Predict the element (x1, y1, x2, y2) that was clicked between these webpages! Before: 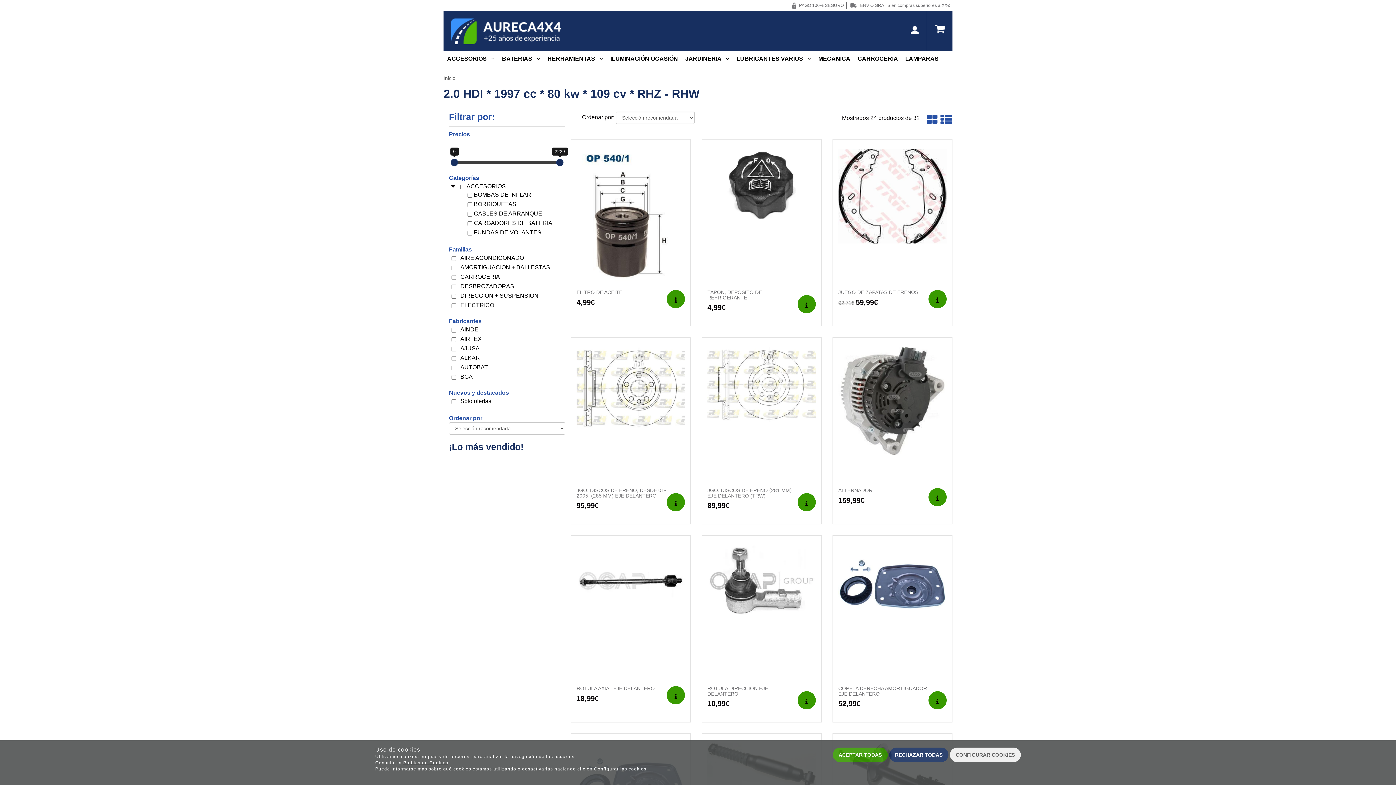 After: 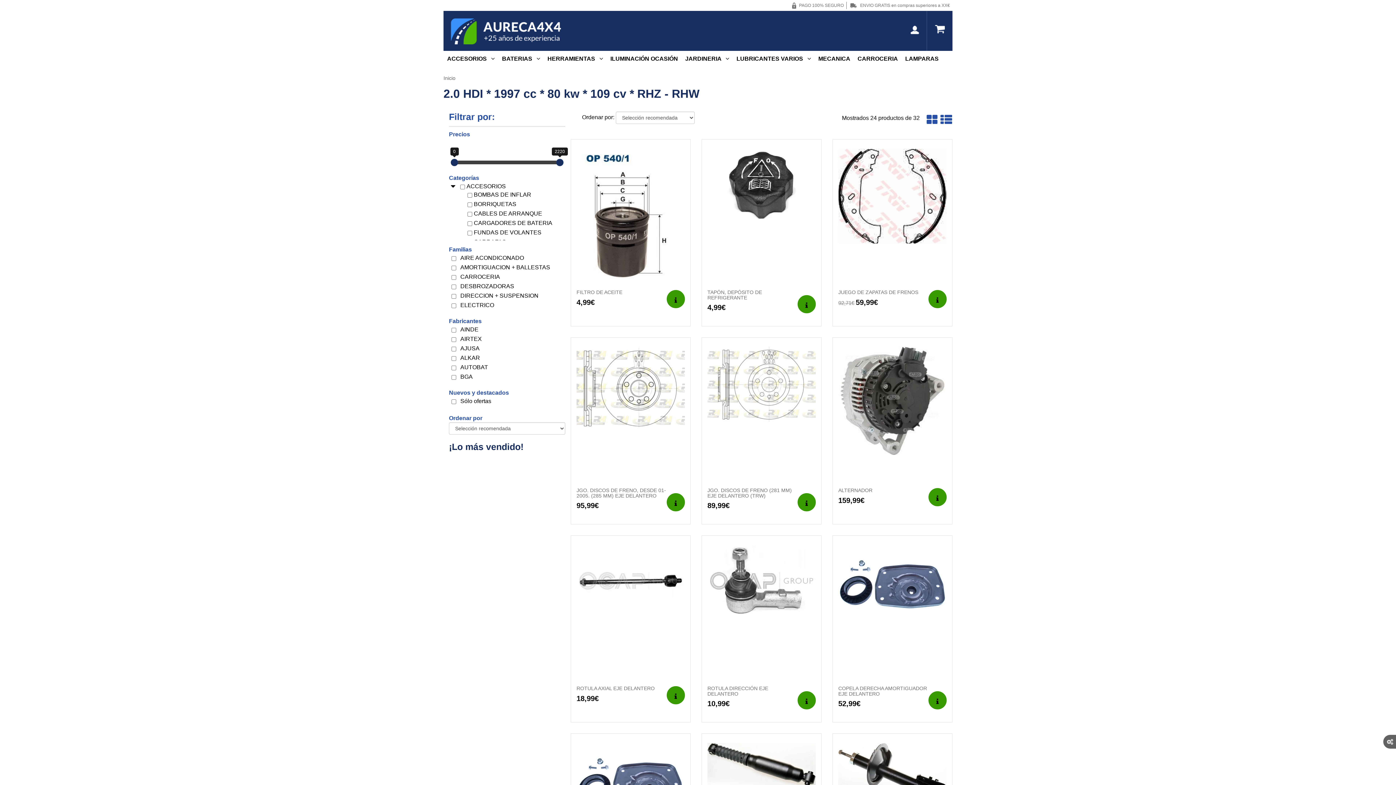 Action: label: RECHAZAR TODAS bbox: (889, 748, 948, 762)